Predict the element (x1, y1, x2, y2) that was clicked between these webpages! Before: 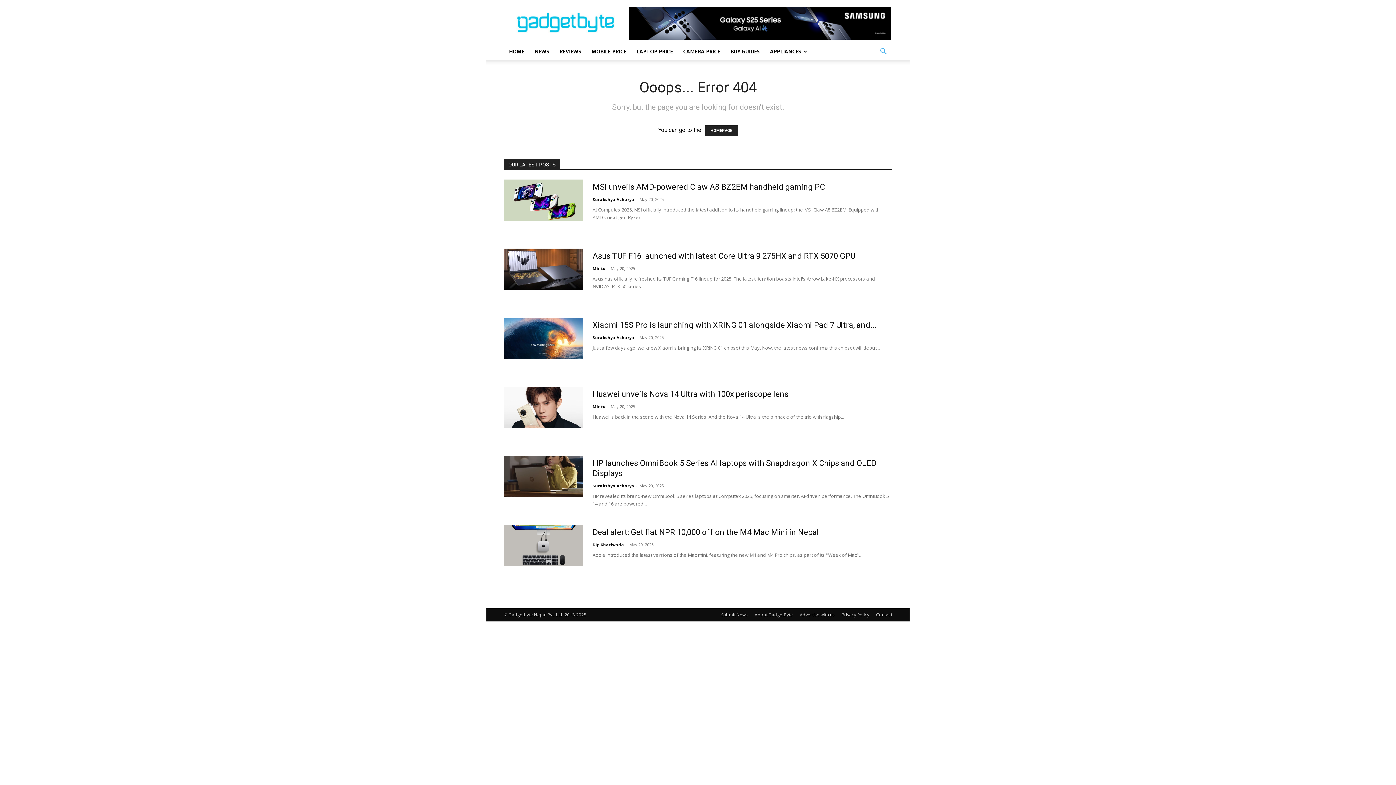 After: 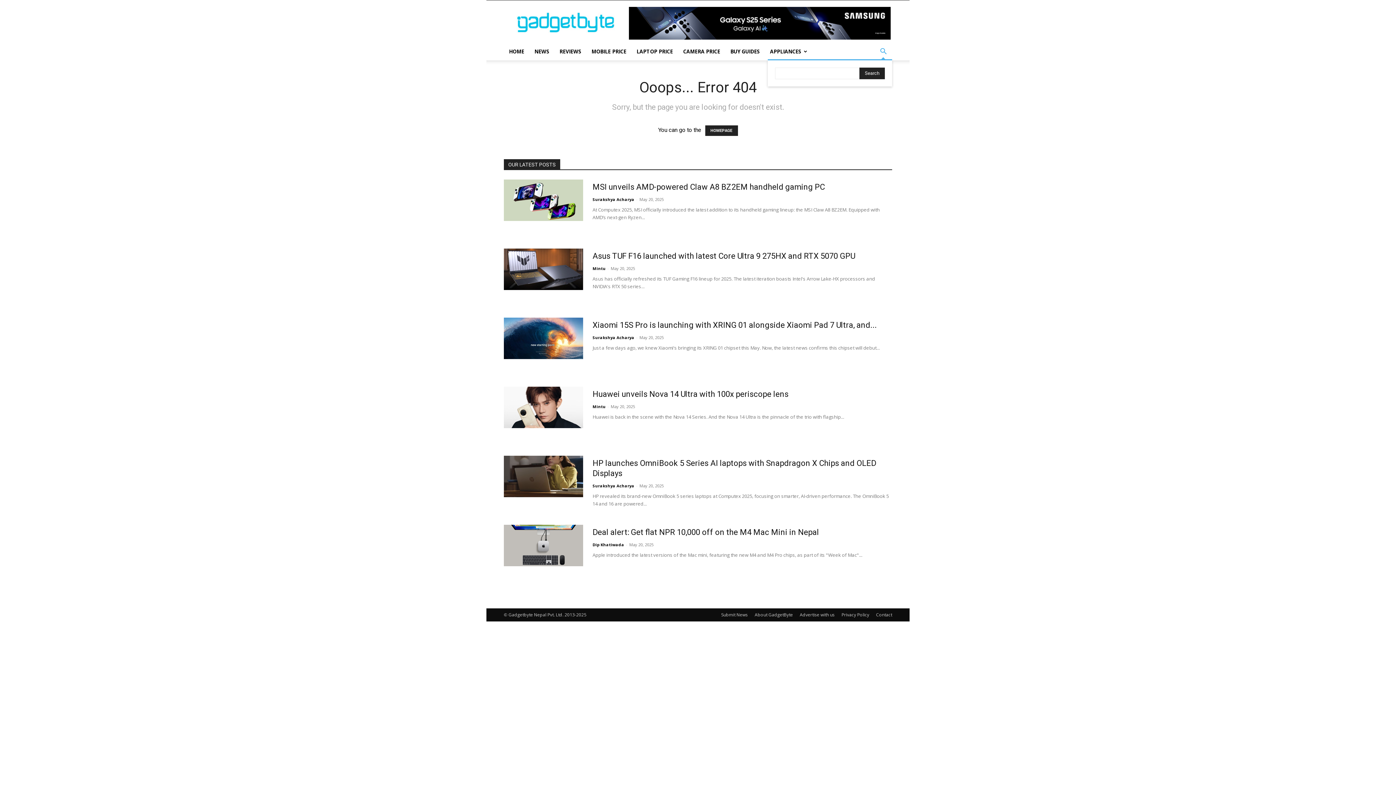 Action: bbox: (874, 48, 892, 56) label: Search